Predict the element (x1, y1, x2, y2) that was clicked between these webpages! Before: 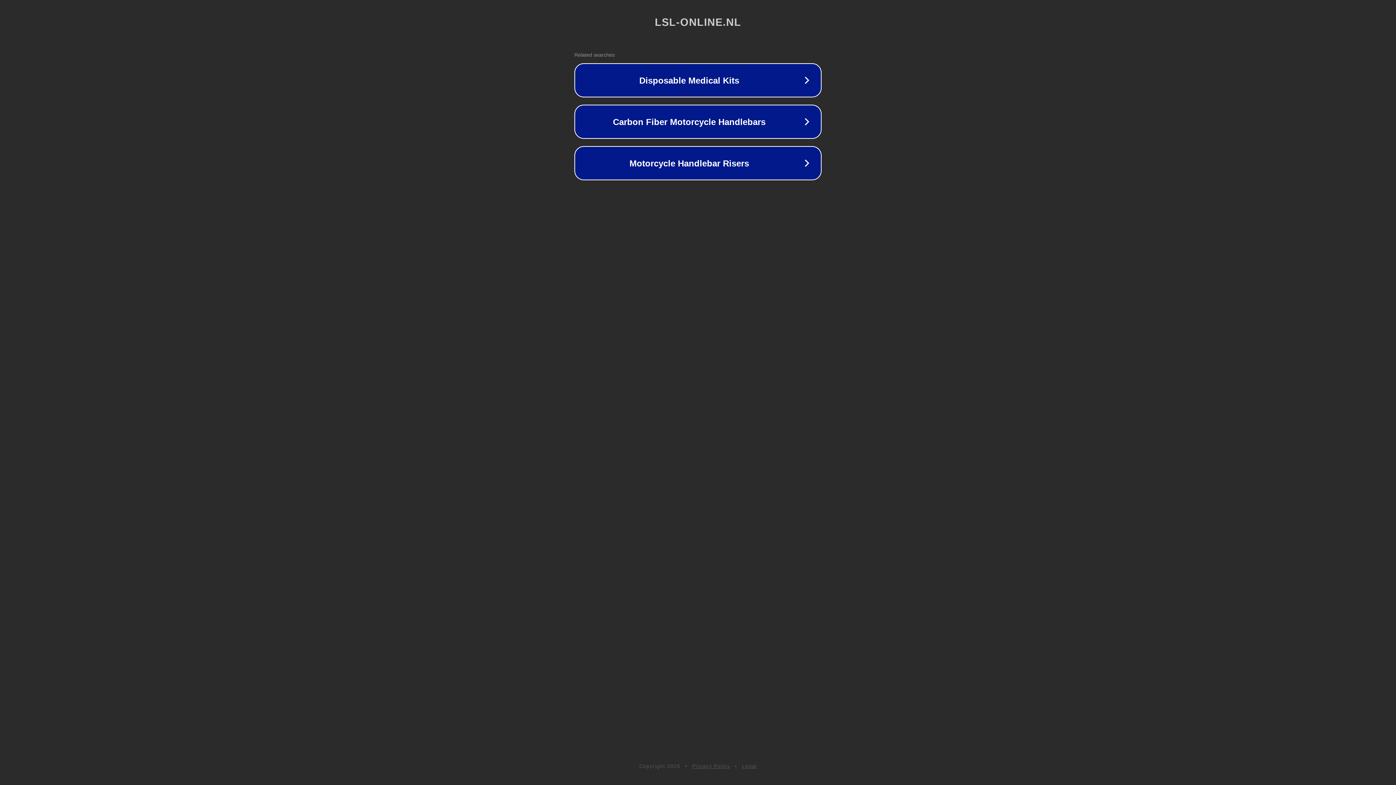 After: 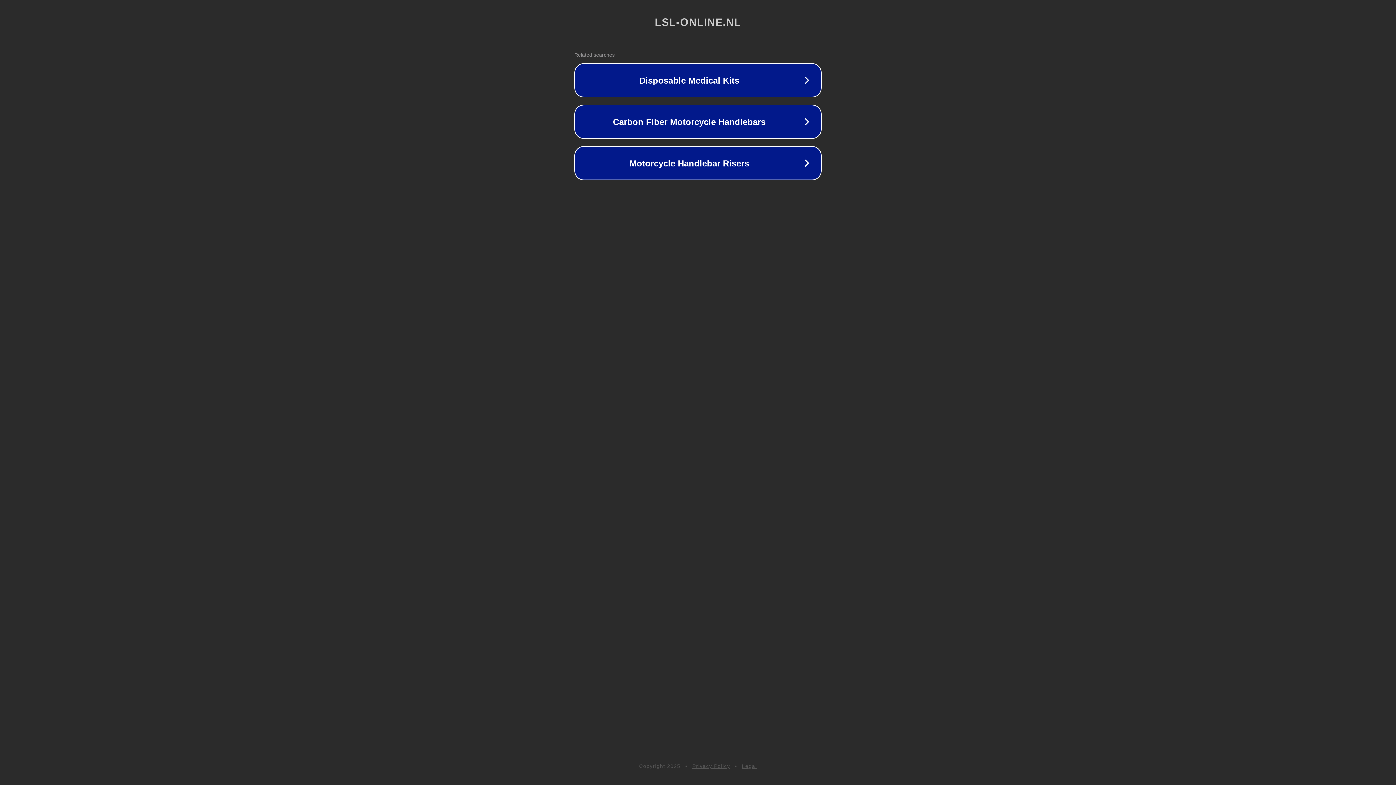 Action: bbox: (692, 763, 730, 769) label: Privacy Policy